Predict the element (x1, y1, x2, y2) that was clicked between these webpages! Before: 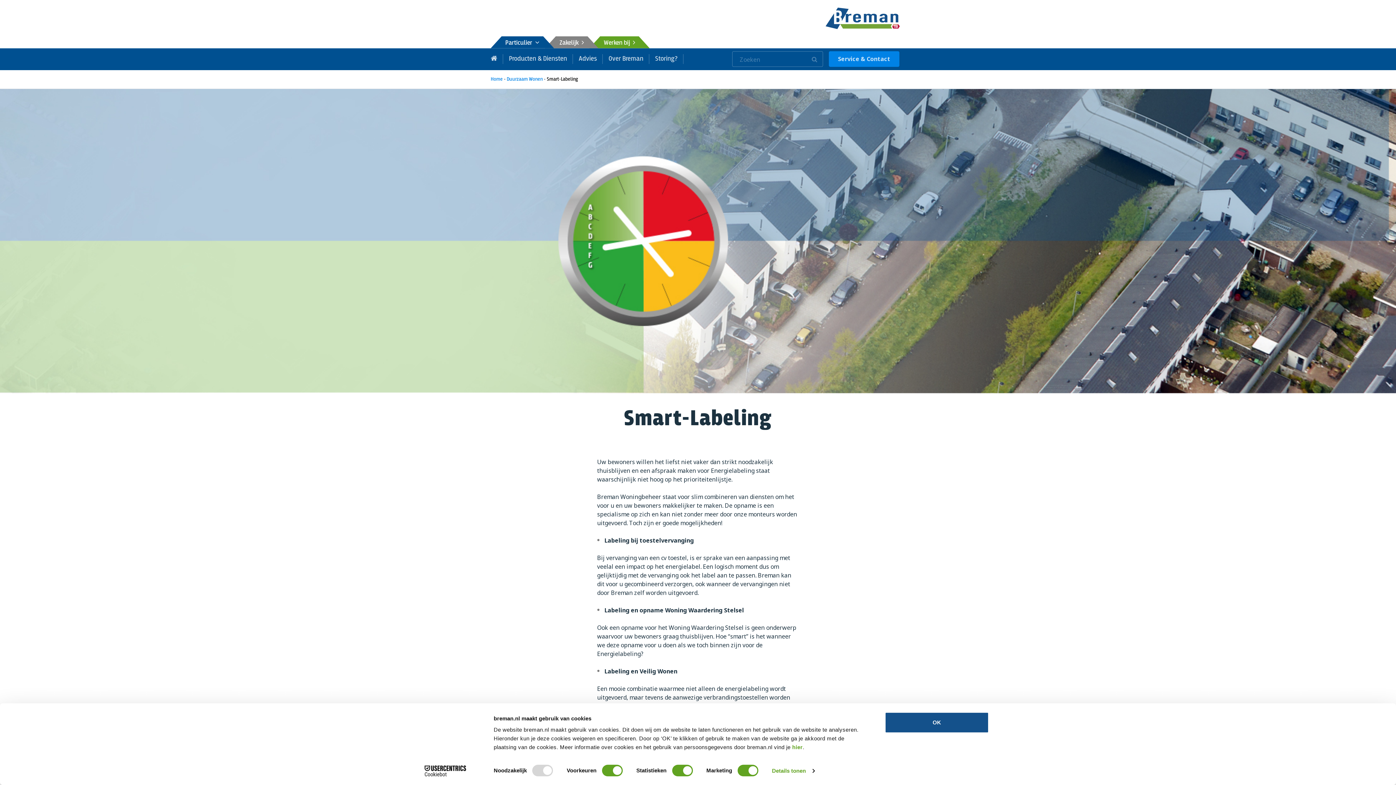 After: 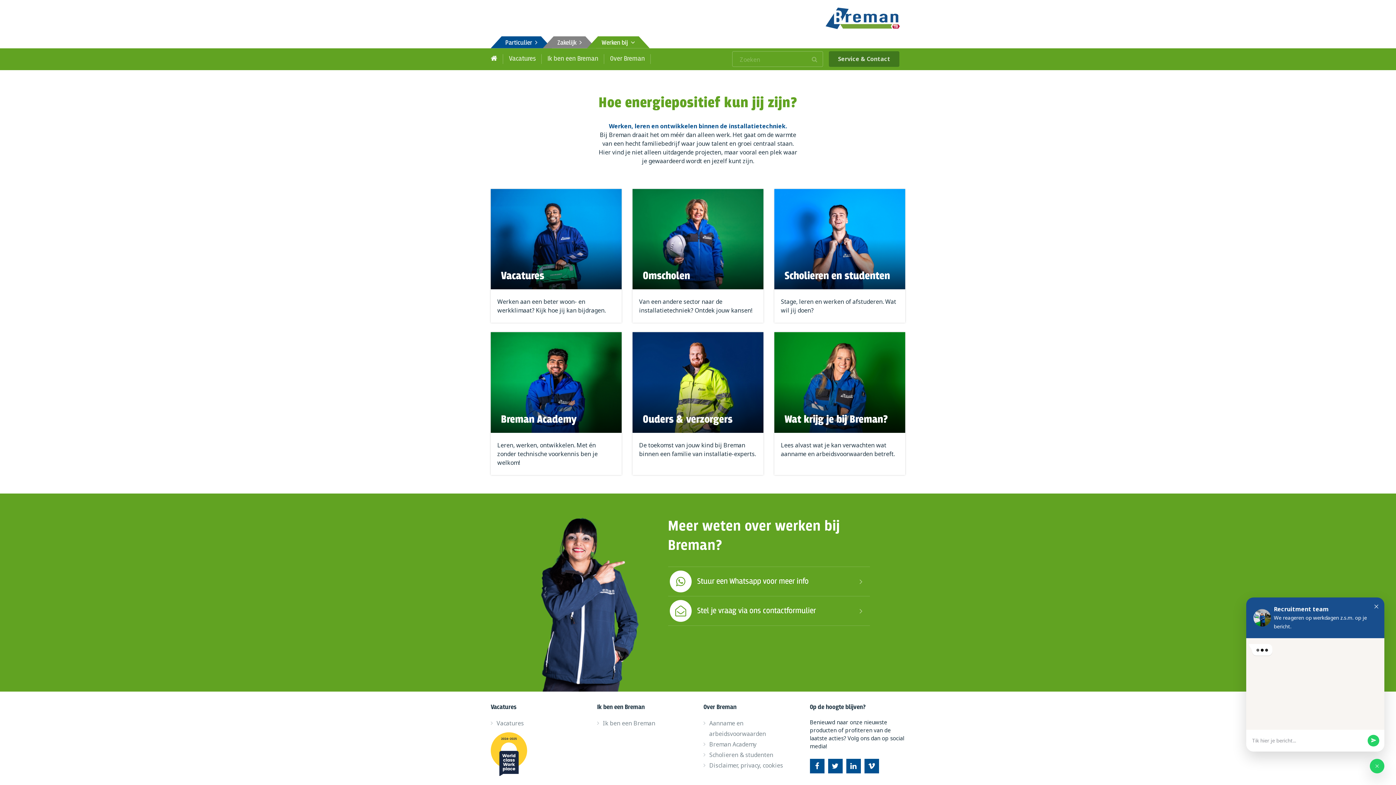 Action: label: Werken bij   bbox: (589, 36, 649, 48)